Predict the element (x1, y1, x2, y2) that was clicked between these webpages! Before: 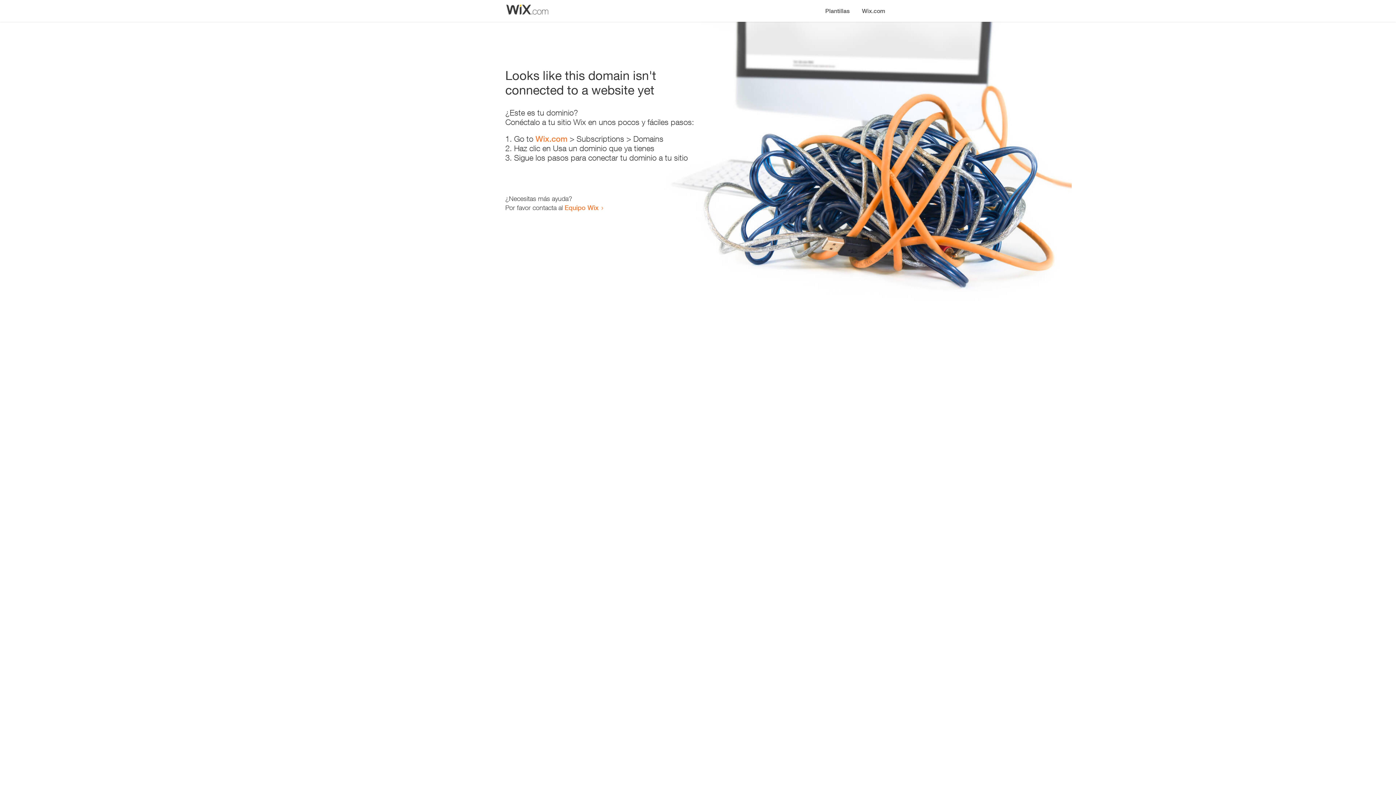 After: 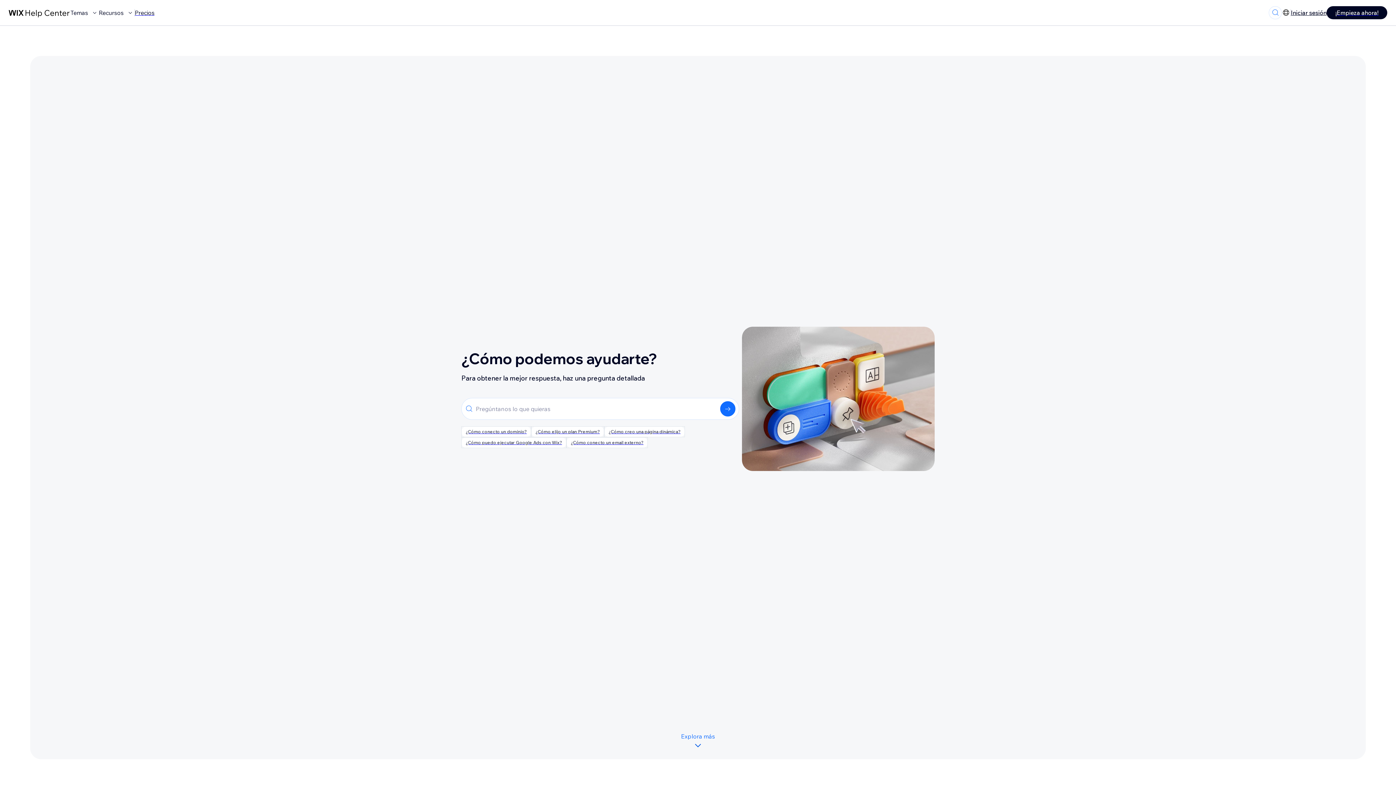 Action: bbox: (564, 203, 598, 211) label: Equipo Wix